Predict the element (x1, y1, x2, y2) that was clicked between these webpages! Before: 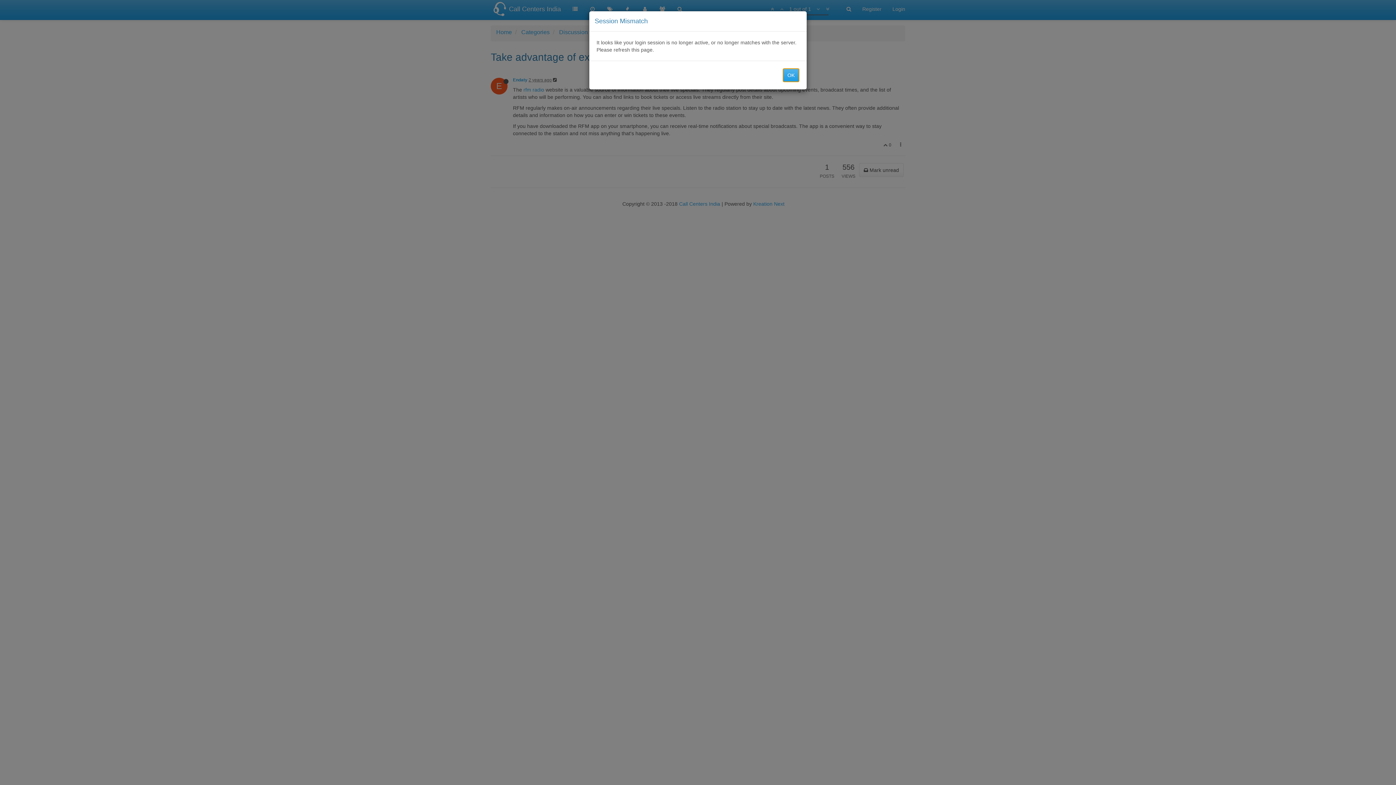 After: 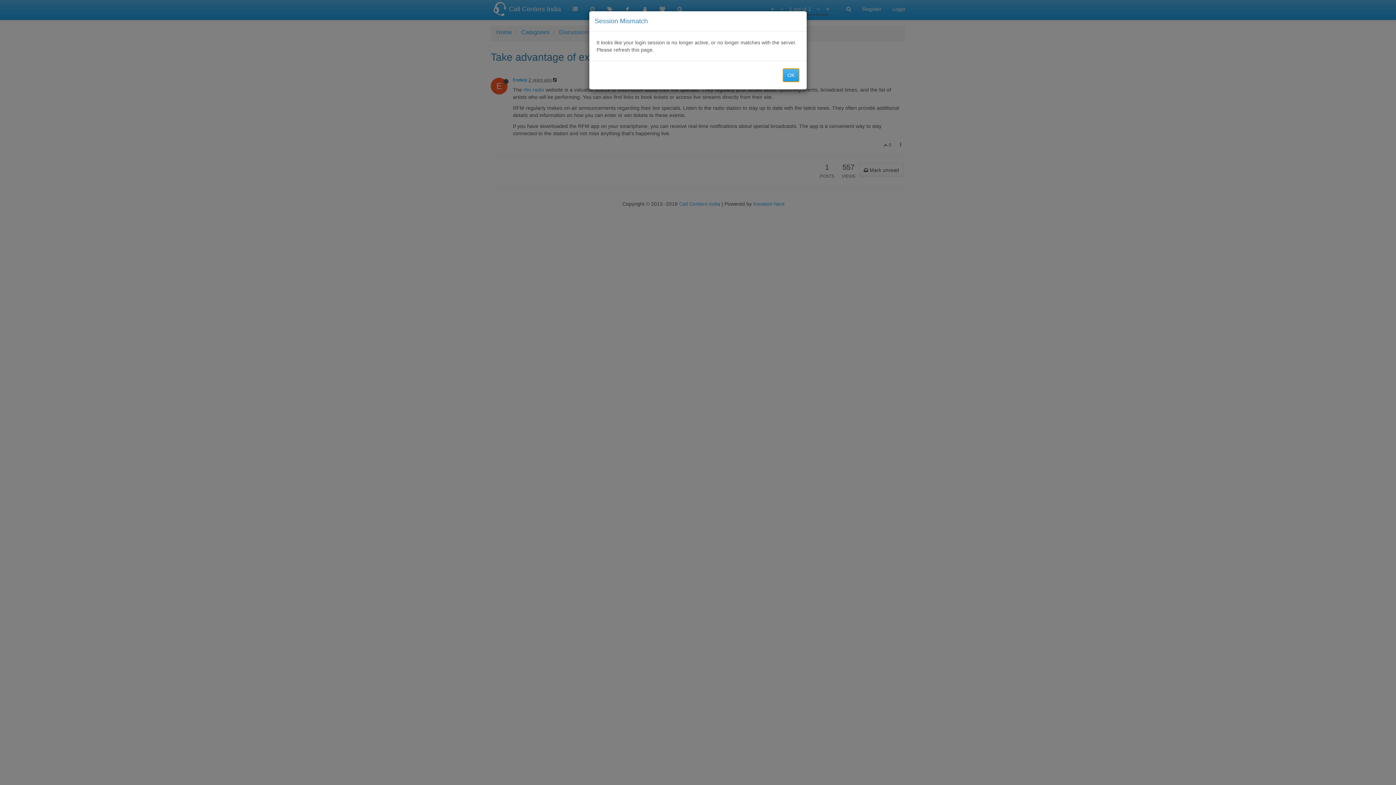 Action: bbox: (782, 68, 799, 82) label: OK